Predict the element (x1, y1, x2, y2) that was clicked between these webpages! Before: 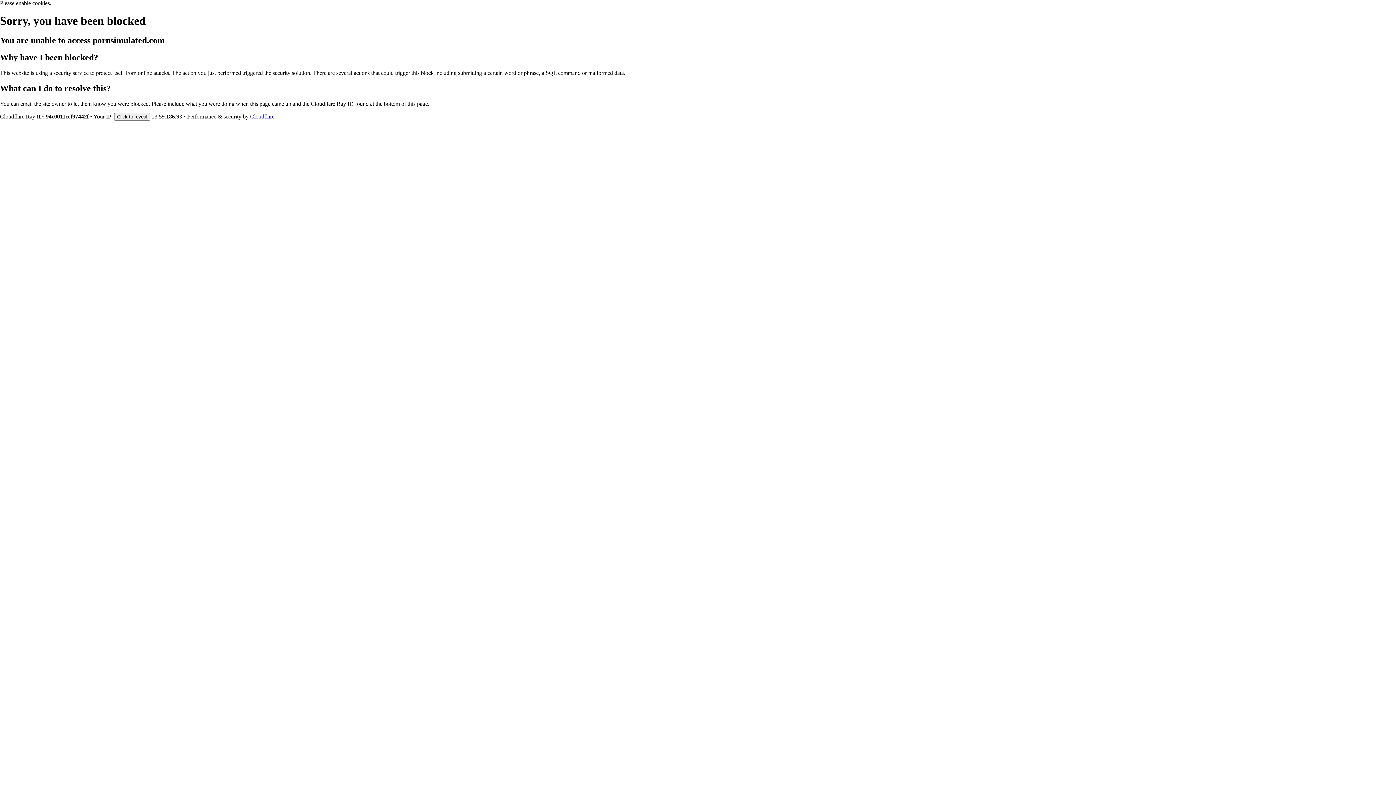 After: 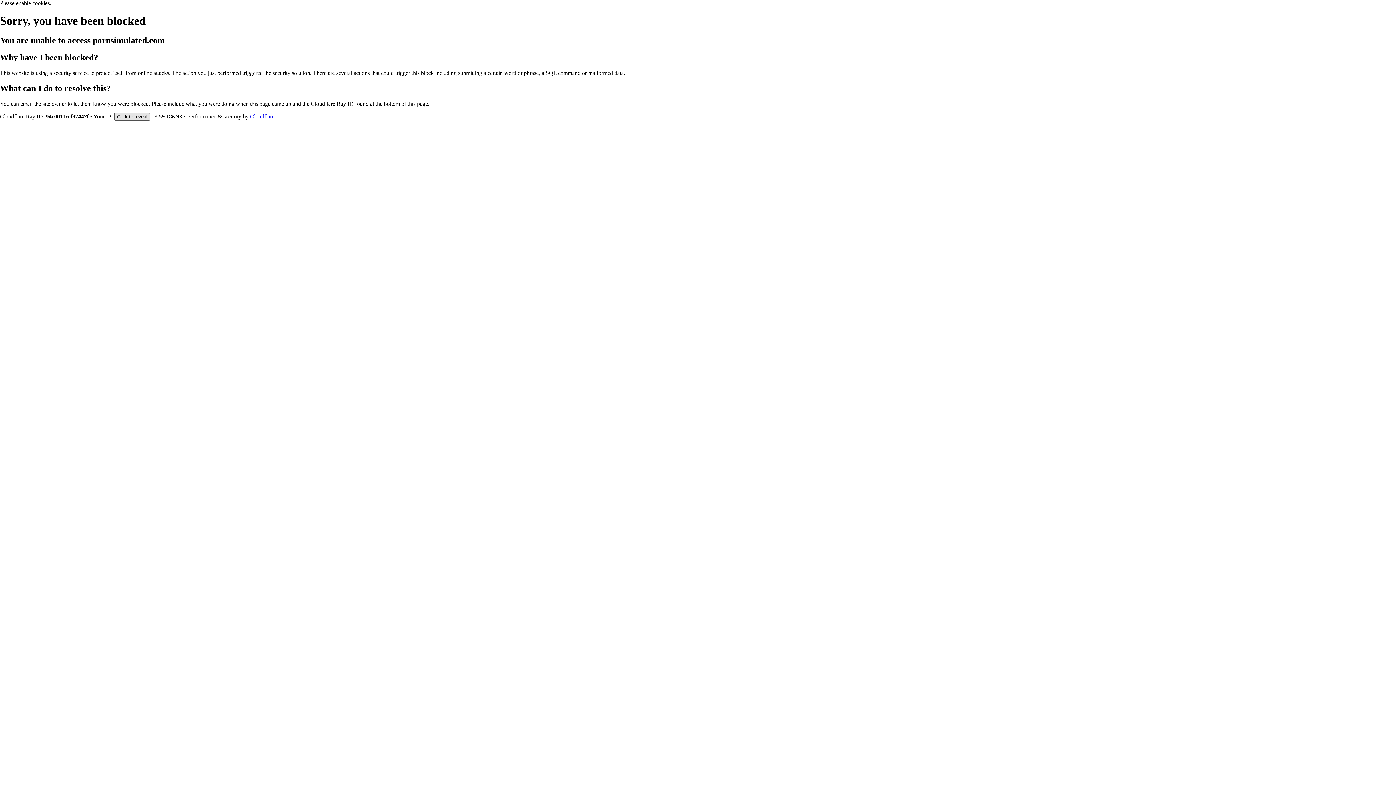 Action: bbox: (114, 112, 150, 120) label: Click to reveal